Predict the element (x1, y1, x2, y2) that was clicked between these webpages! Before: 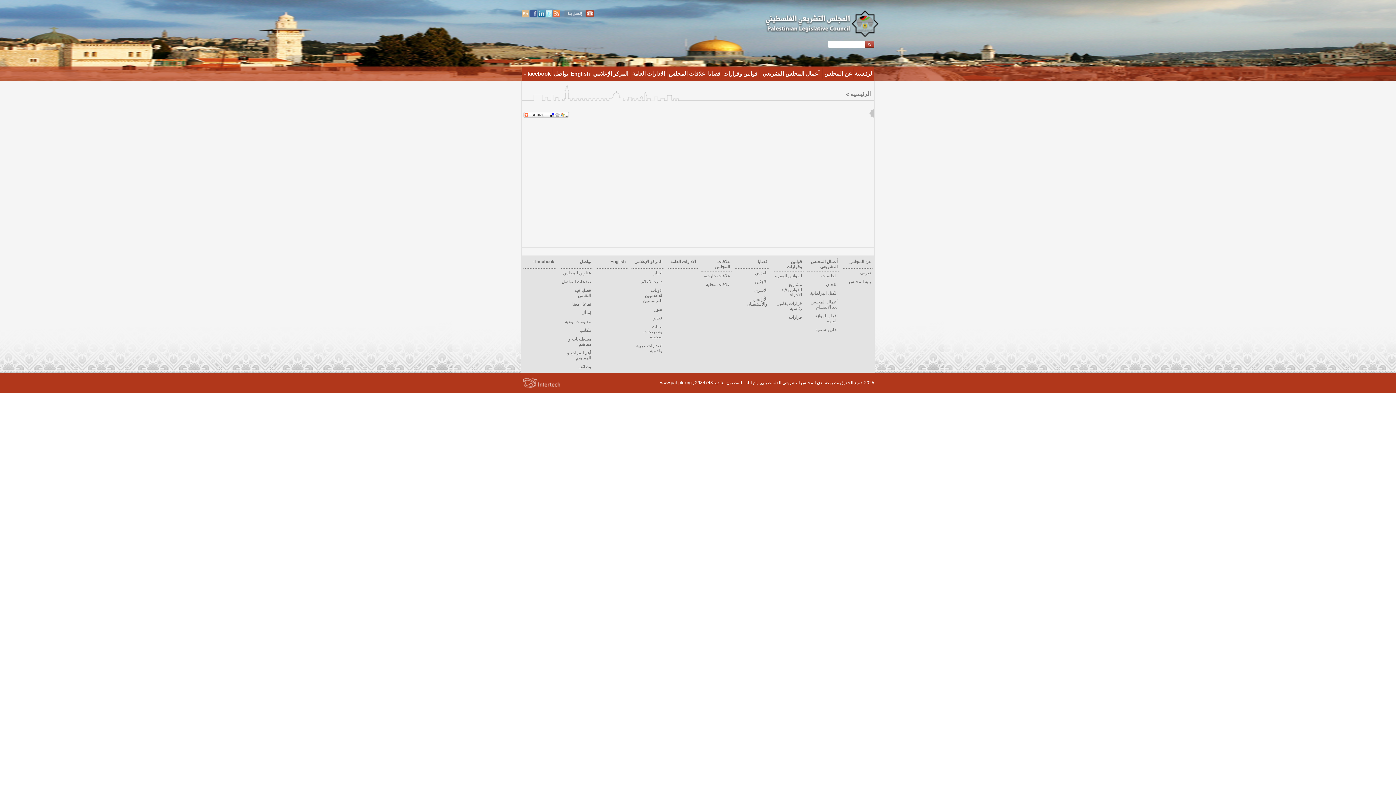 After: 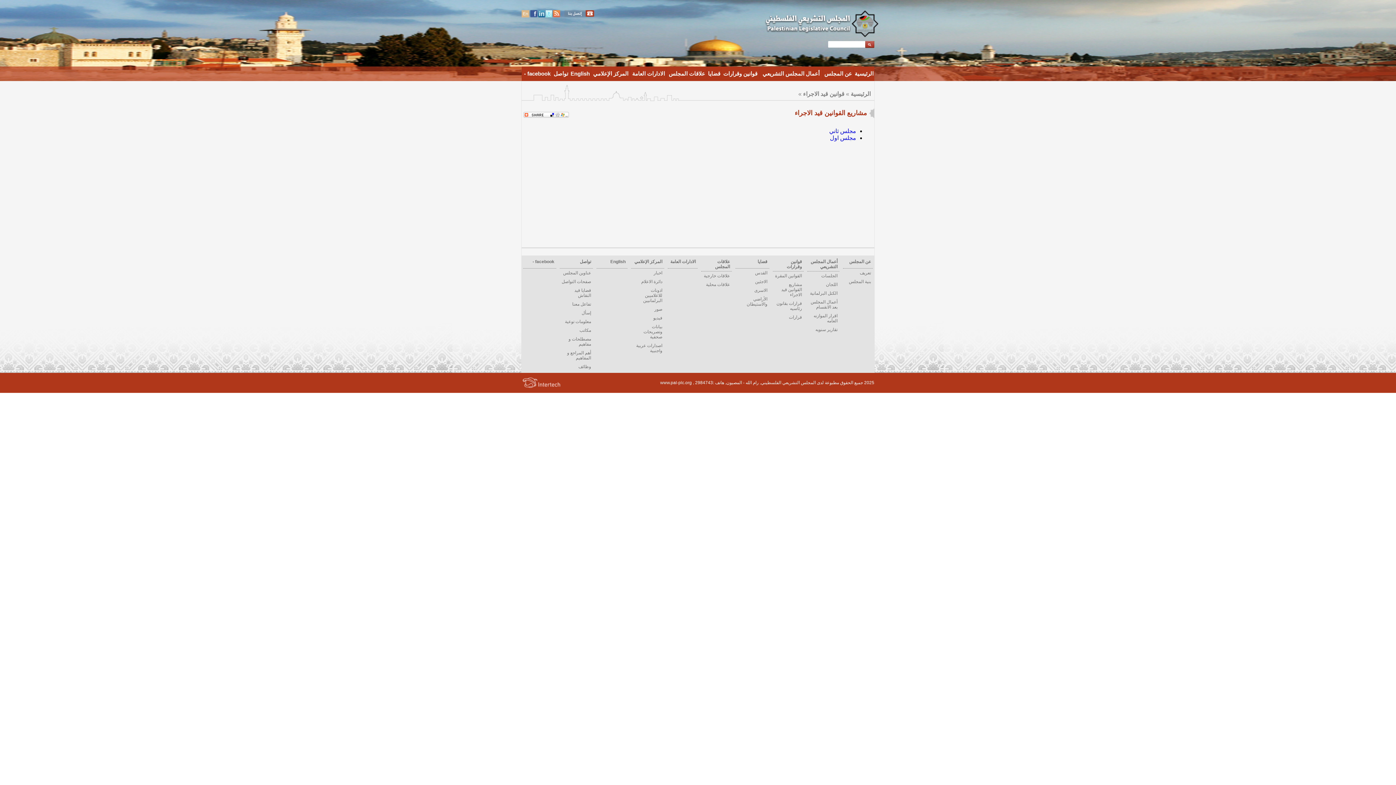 Action: label: مشاريع القوانين قيد الاجراء bbox: (781, 282, 802, 297)